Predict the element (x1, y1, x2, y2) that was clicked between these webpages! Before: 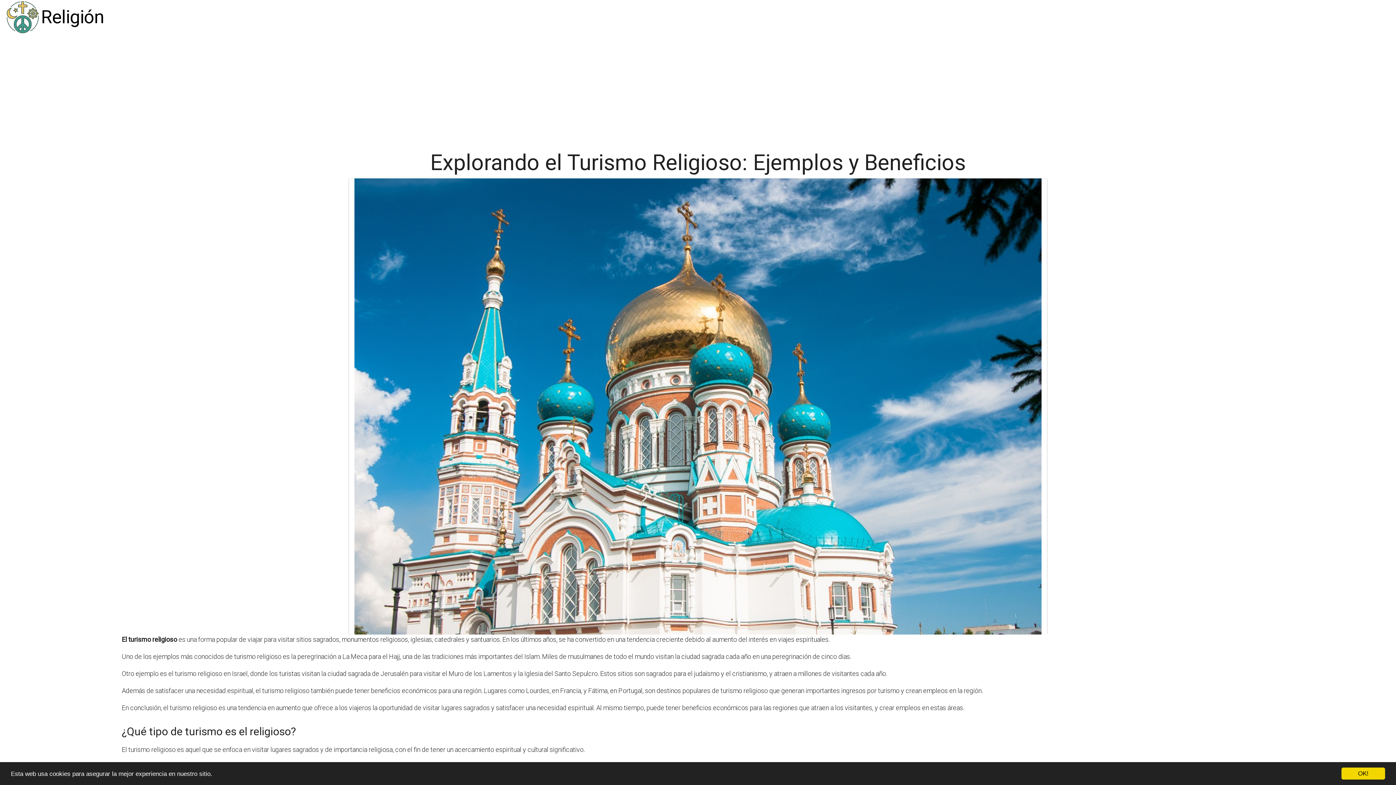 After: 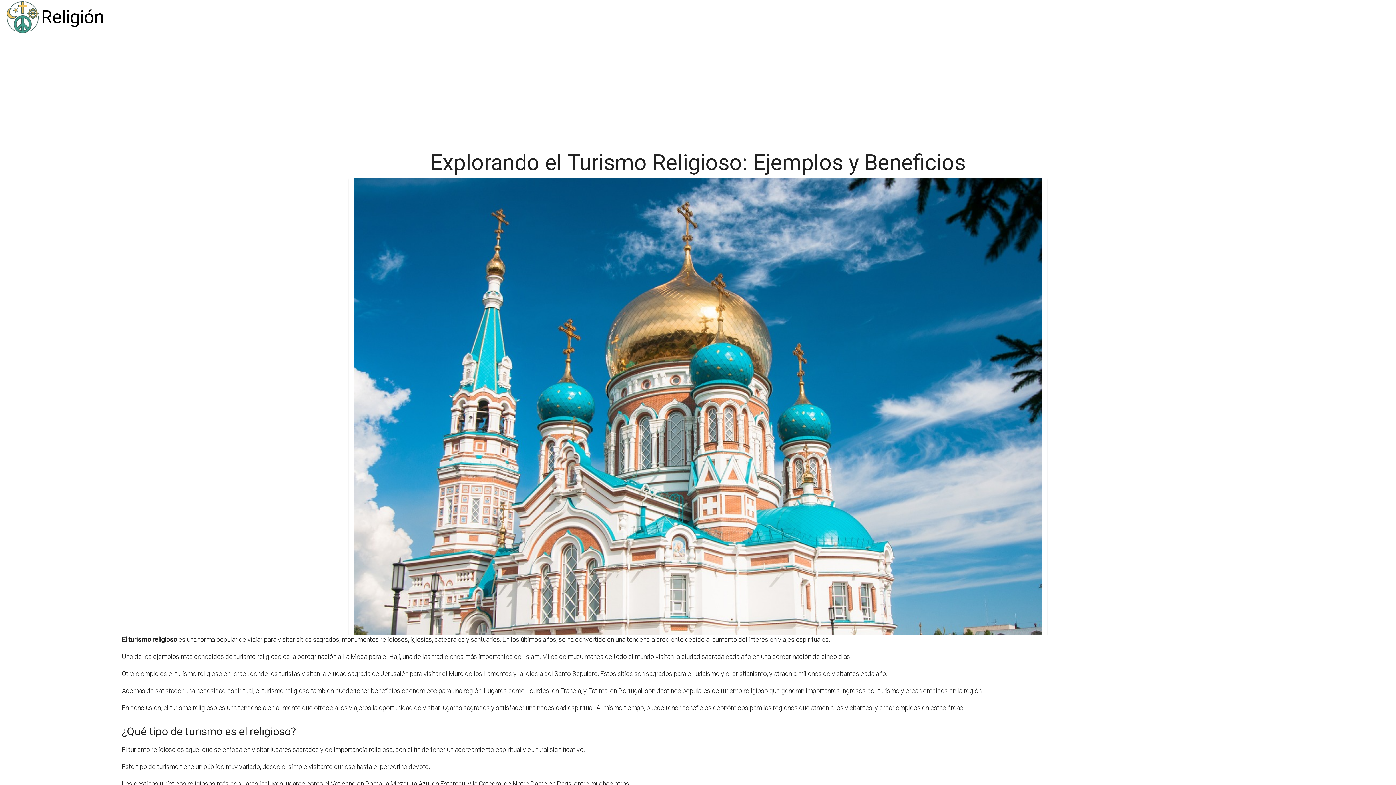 Action: bbox: (1341, 768, 1385, 780) label: OK!